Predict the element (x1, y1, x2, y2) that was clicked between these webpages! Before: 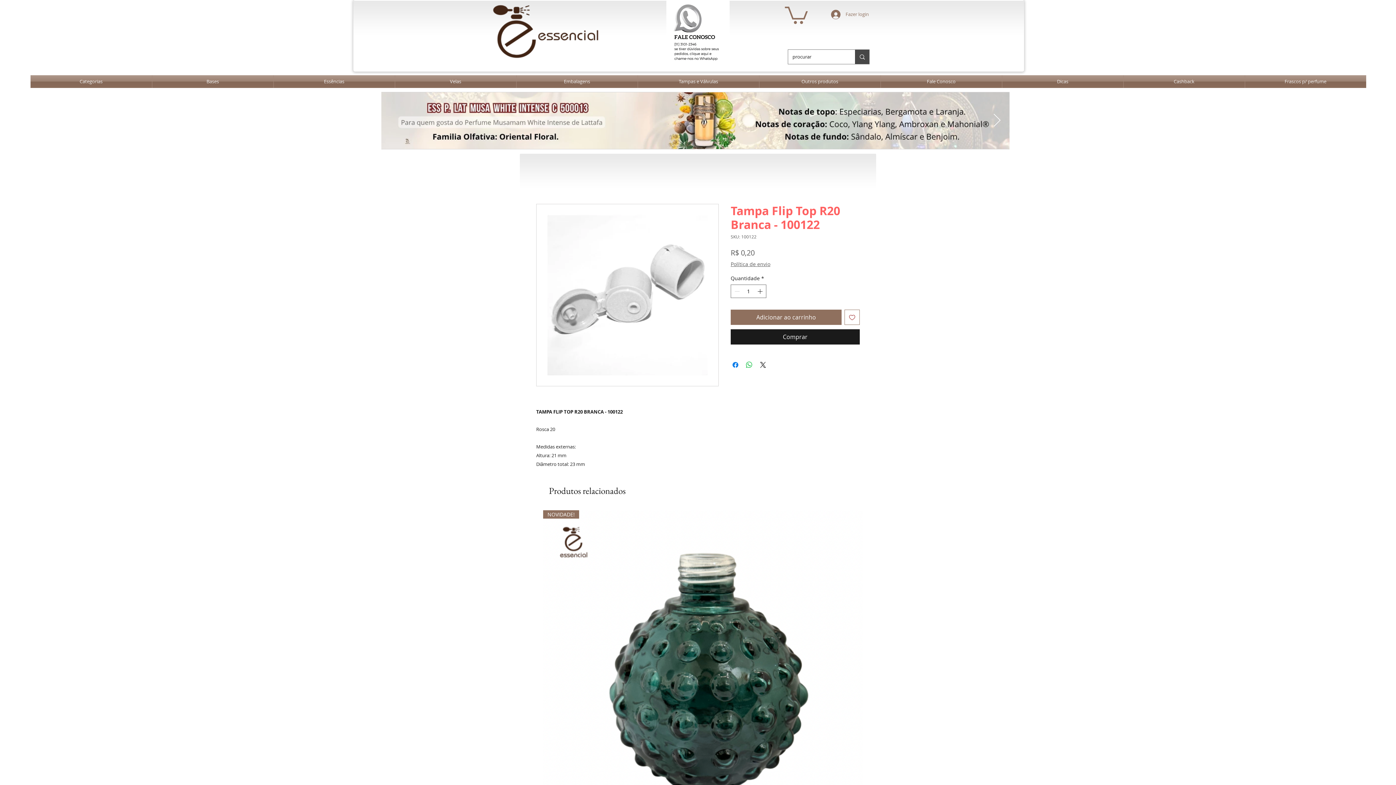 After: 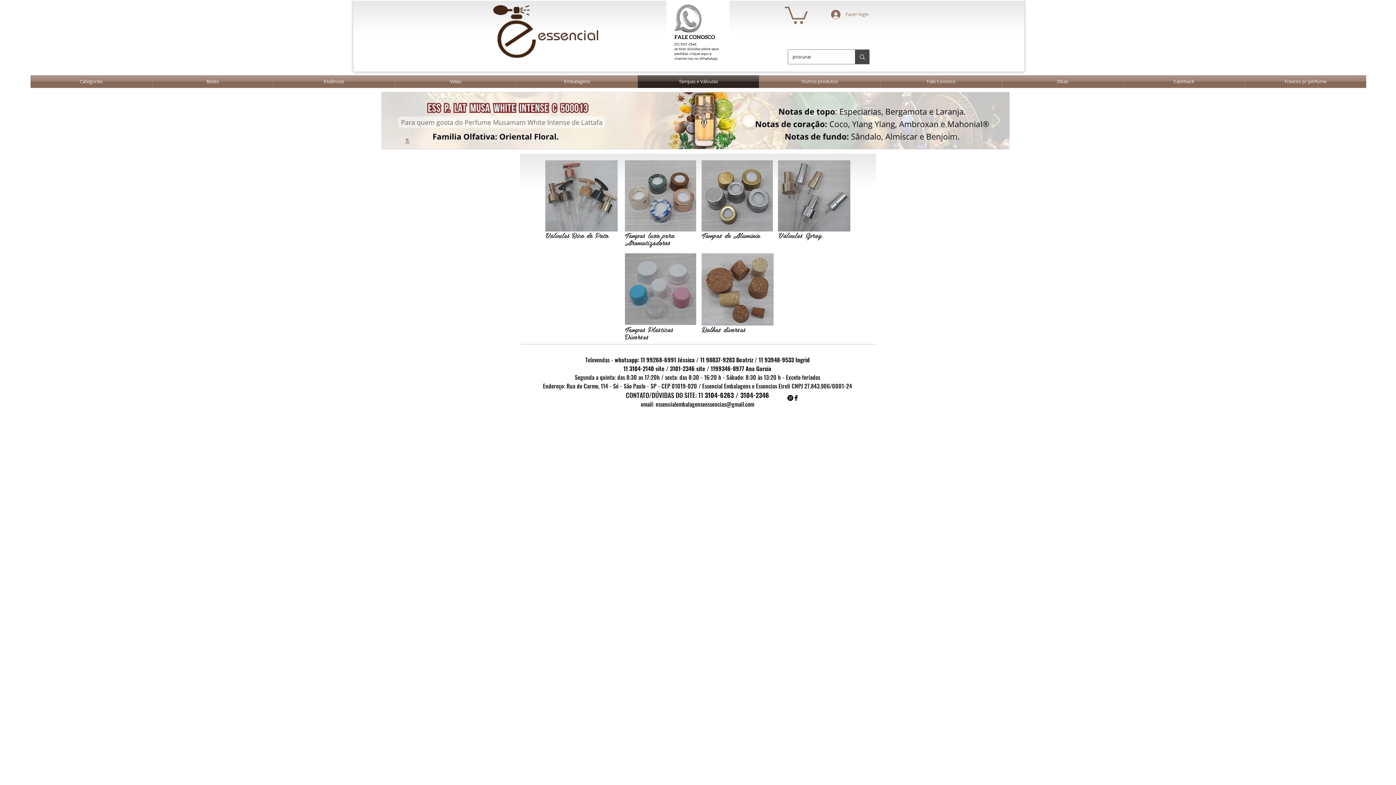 Action: bbox: (638, 75, 759, 88) label: Tampas e Válvulas